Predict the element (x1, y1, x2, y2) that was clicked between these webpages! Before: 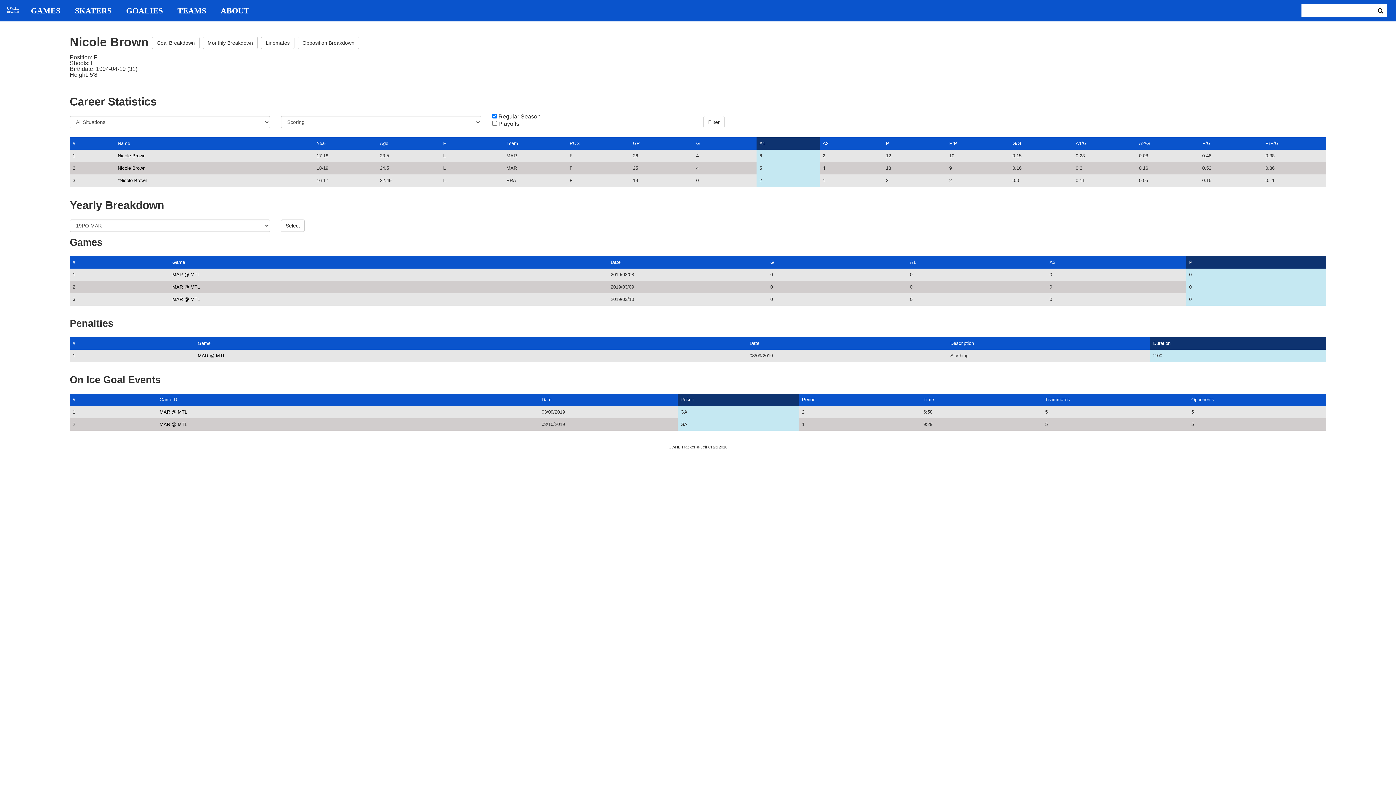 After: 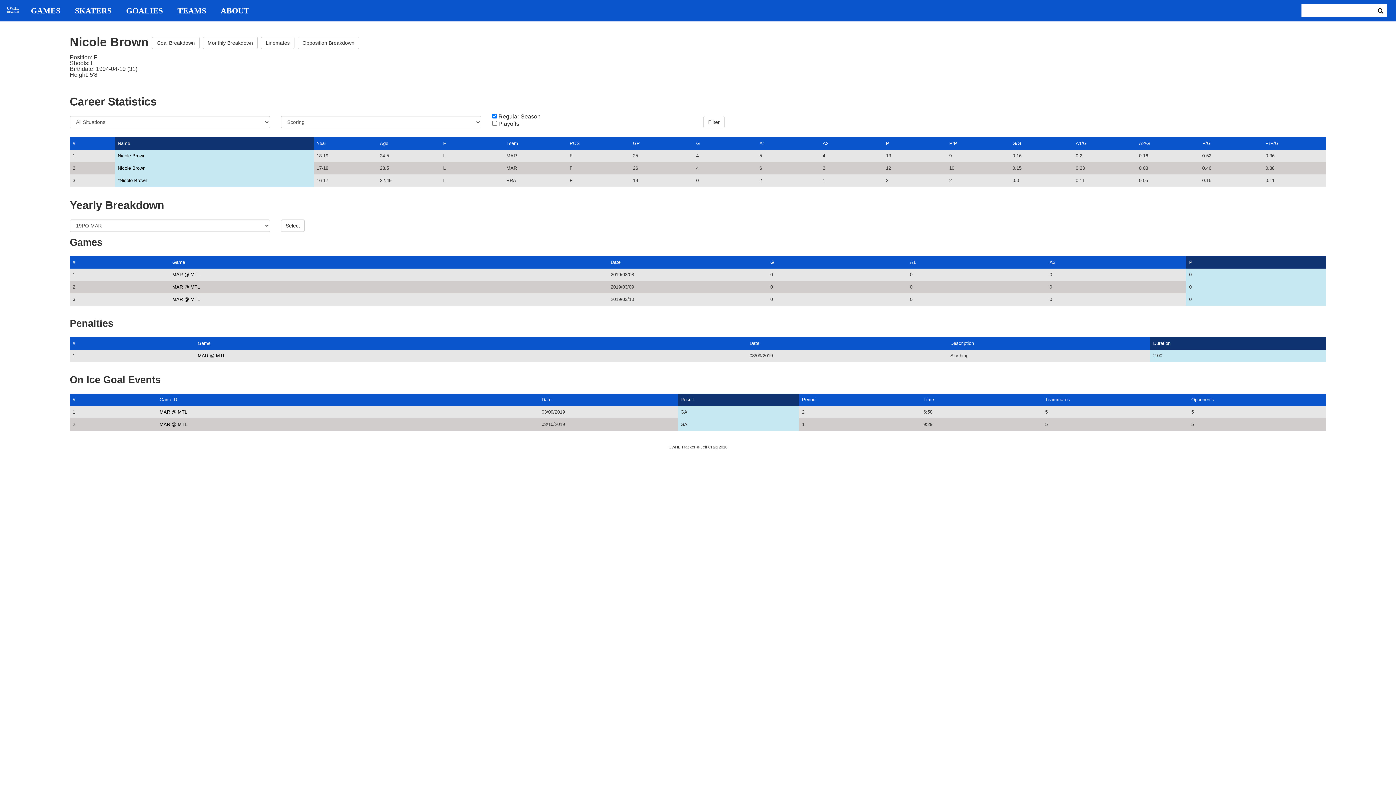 Action: label: Name bbox: (117, 140, 130, 146)